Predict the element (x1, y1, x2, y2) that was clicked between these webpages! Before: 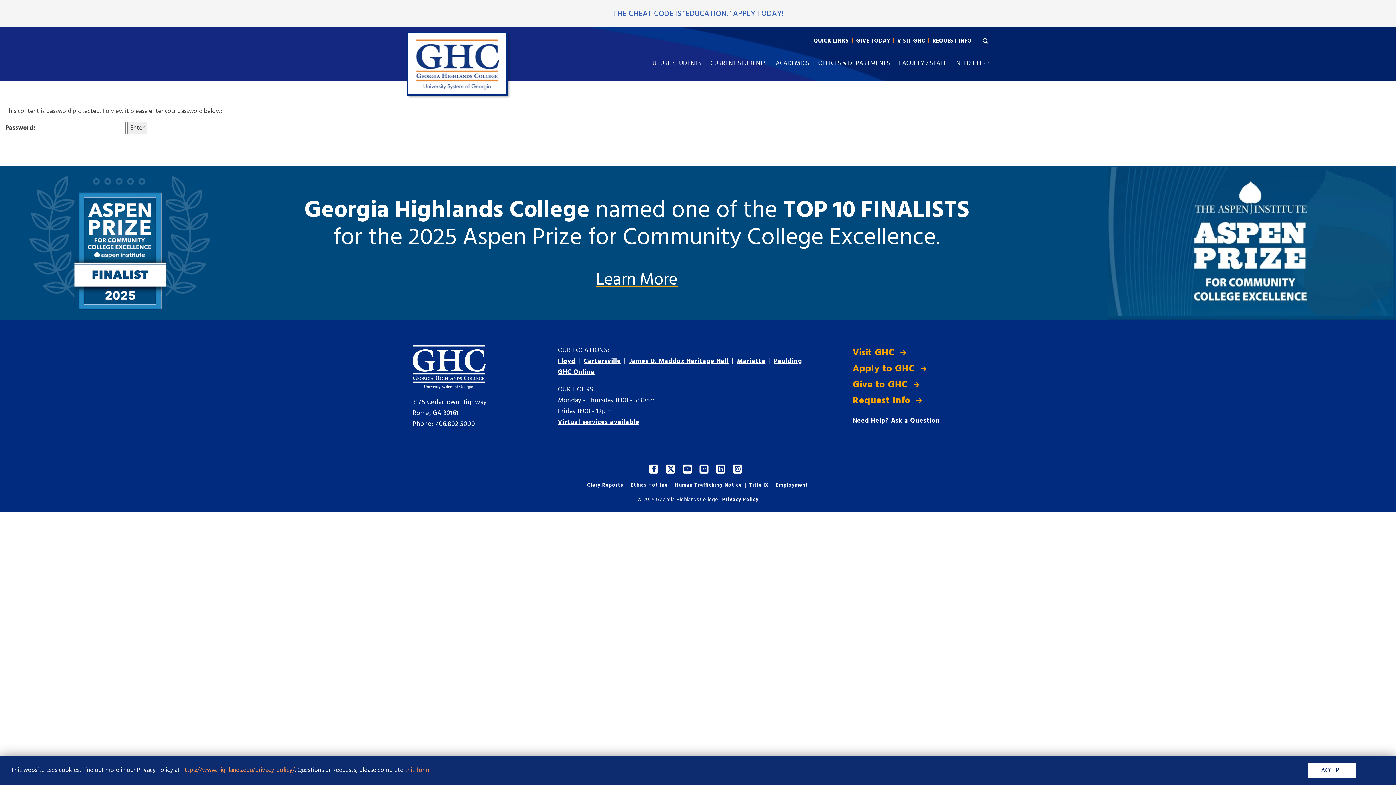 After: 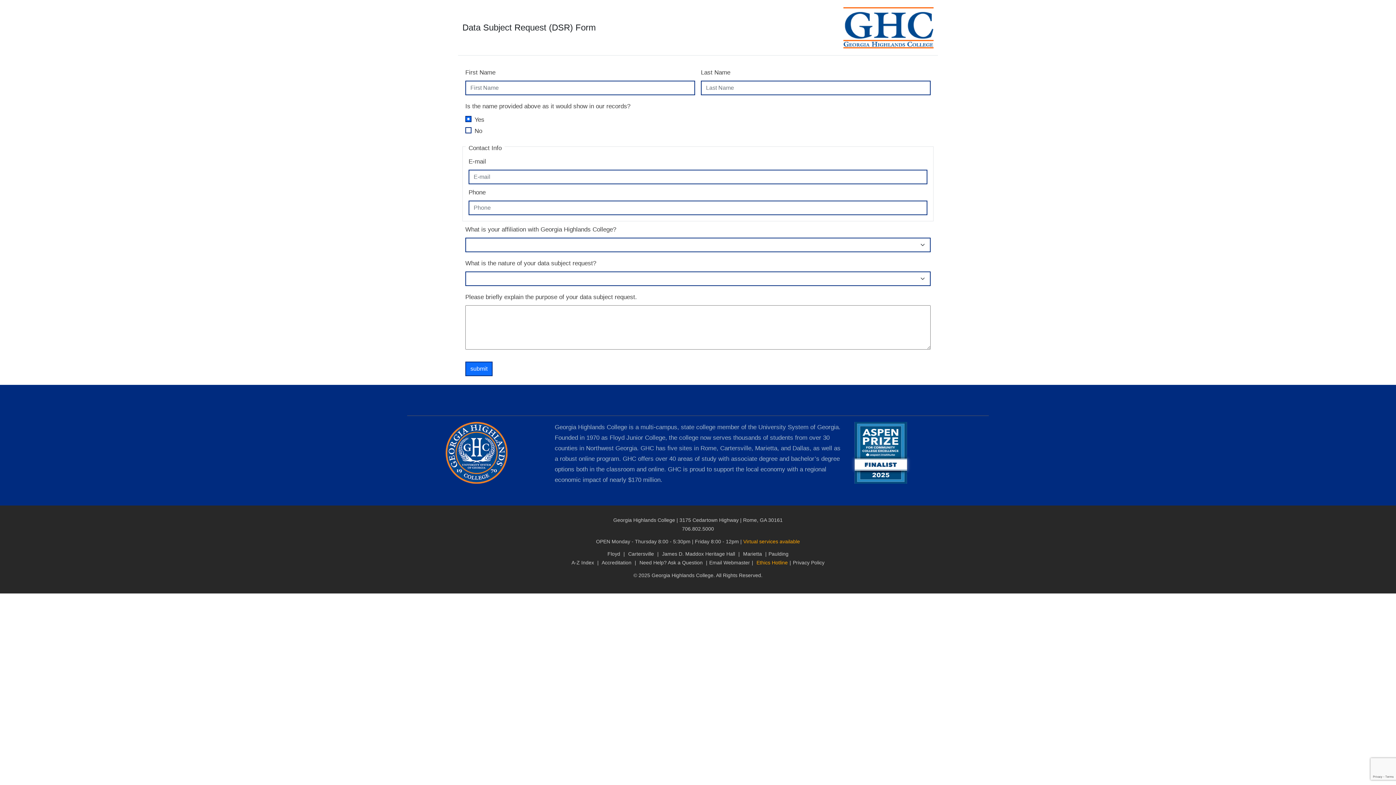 Action: bbox: (405, 765, 429, 775) label: this form